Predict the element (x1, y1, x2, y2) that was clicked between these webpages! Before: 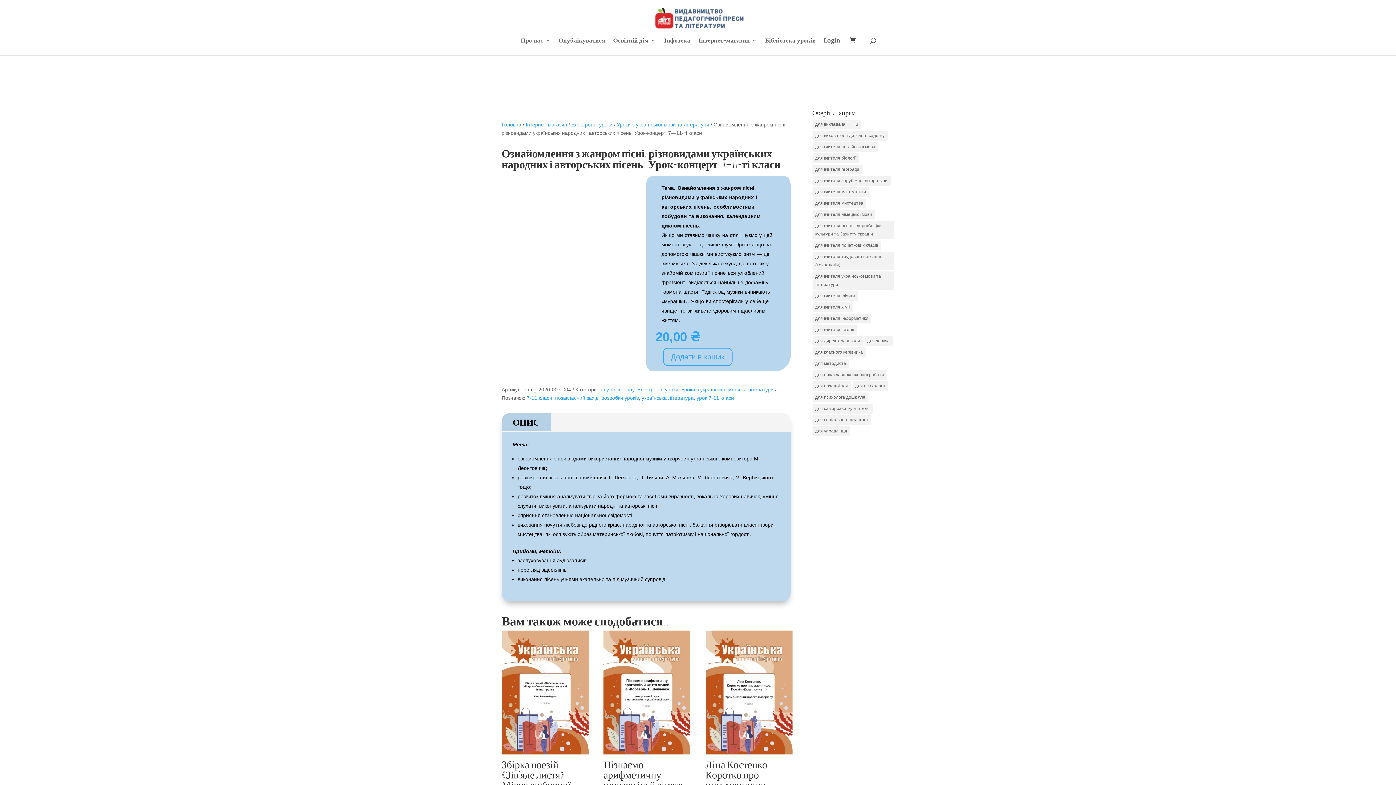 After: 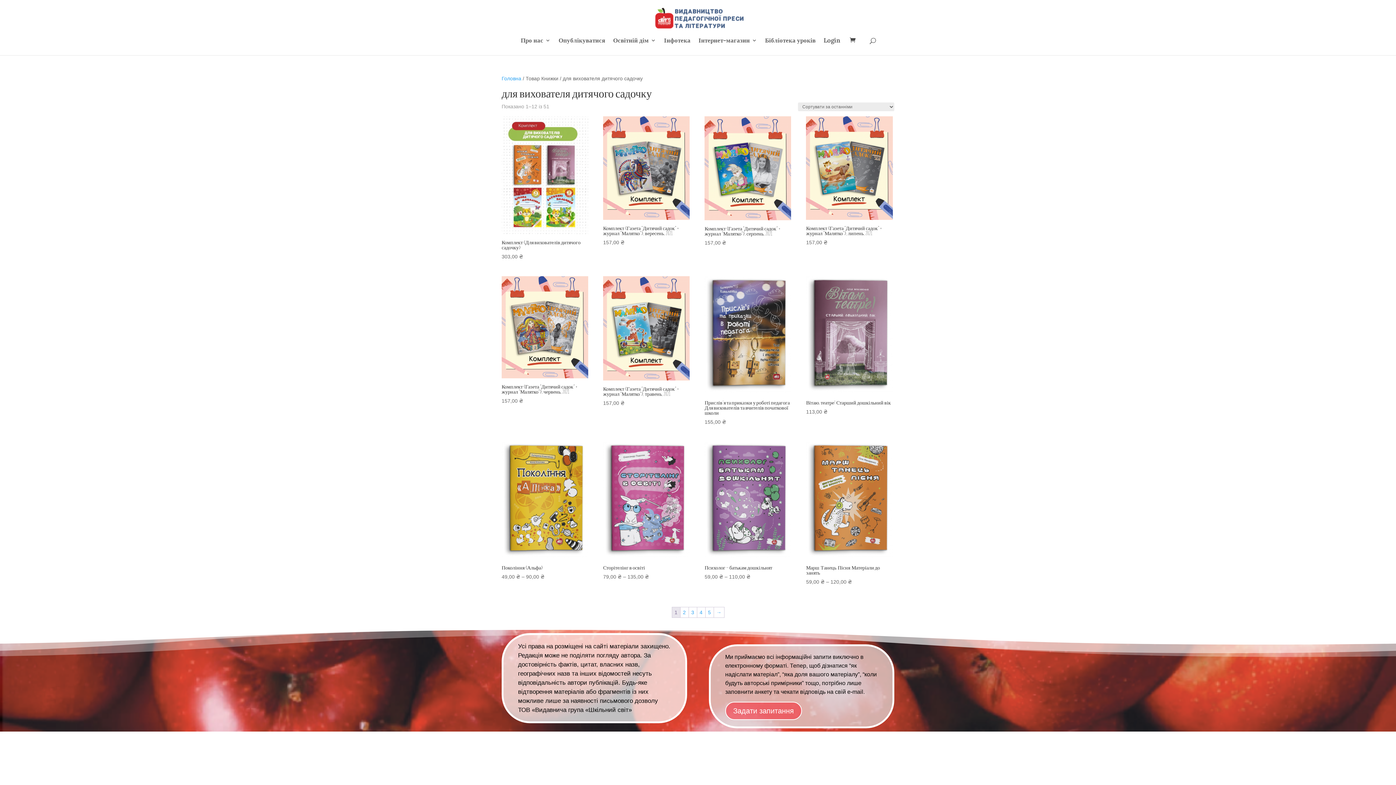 Action: label: для вихователя дитячого садочку (58 елементів) bbox: (812, 130, 887, 140)